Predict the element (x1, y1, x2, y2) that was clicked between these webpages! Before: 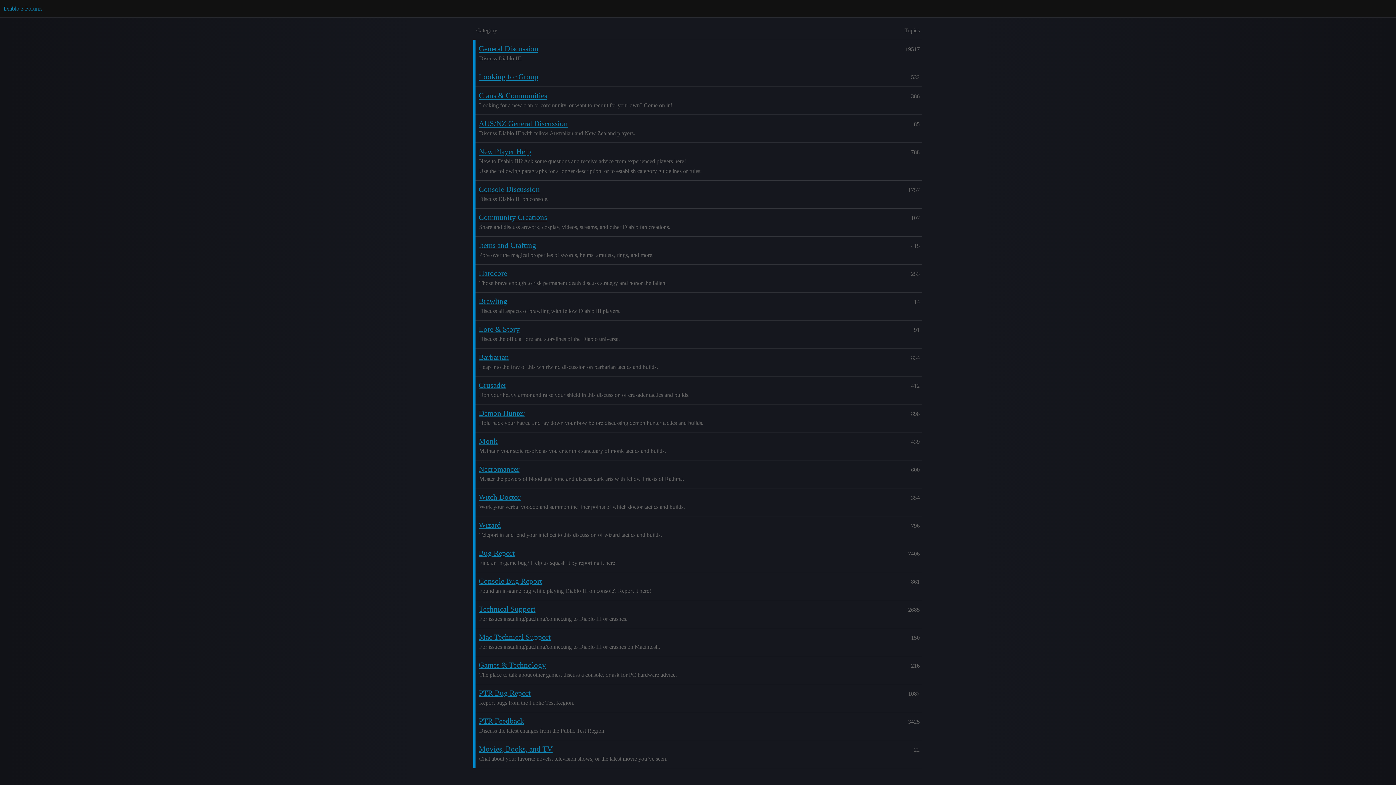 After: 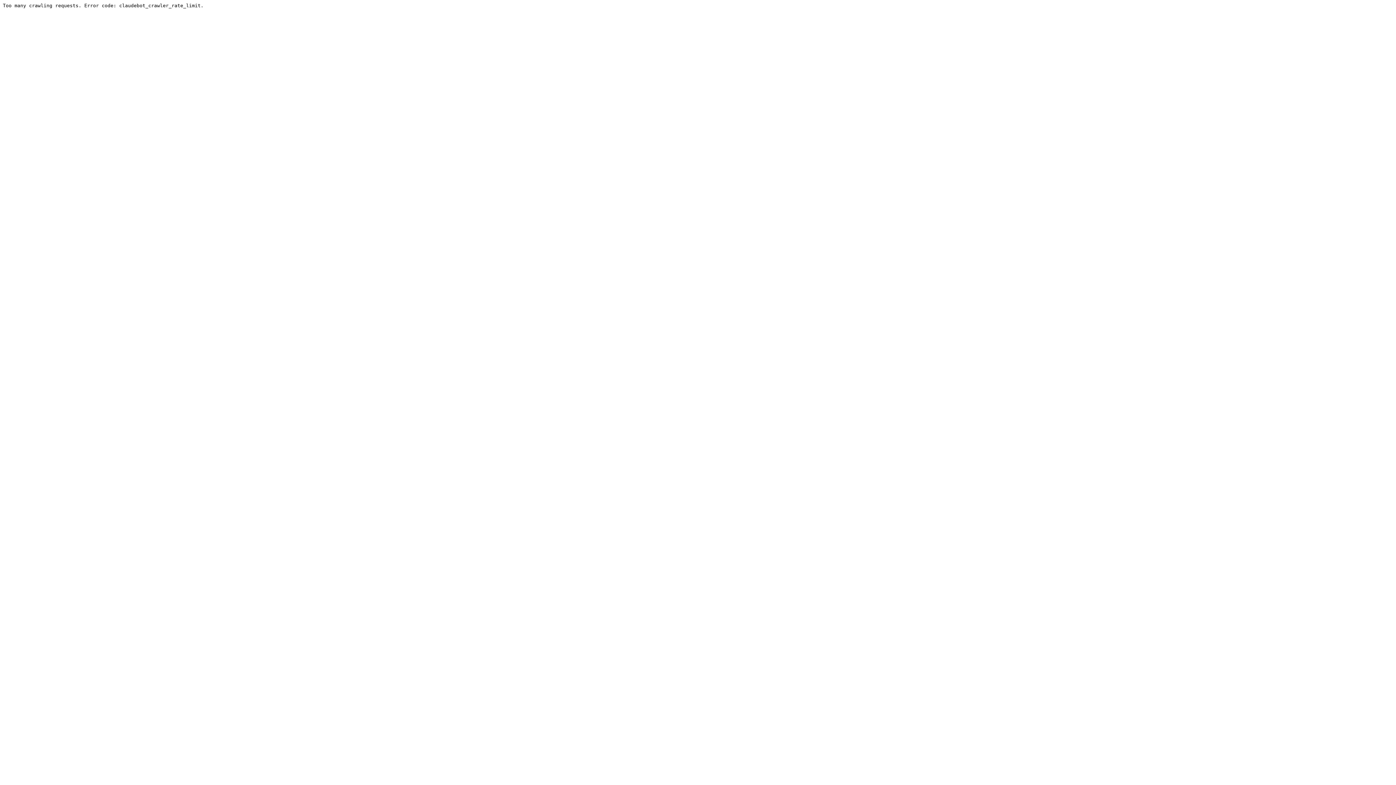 Action: label: Barbarian bbox: (478, 353, 509, 361)